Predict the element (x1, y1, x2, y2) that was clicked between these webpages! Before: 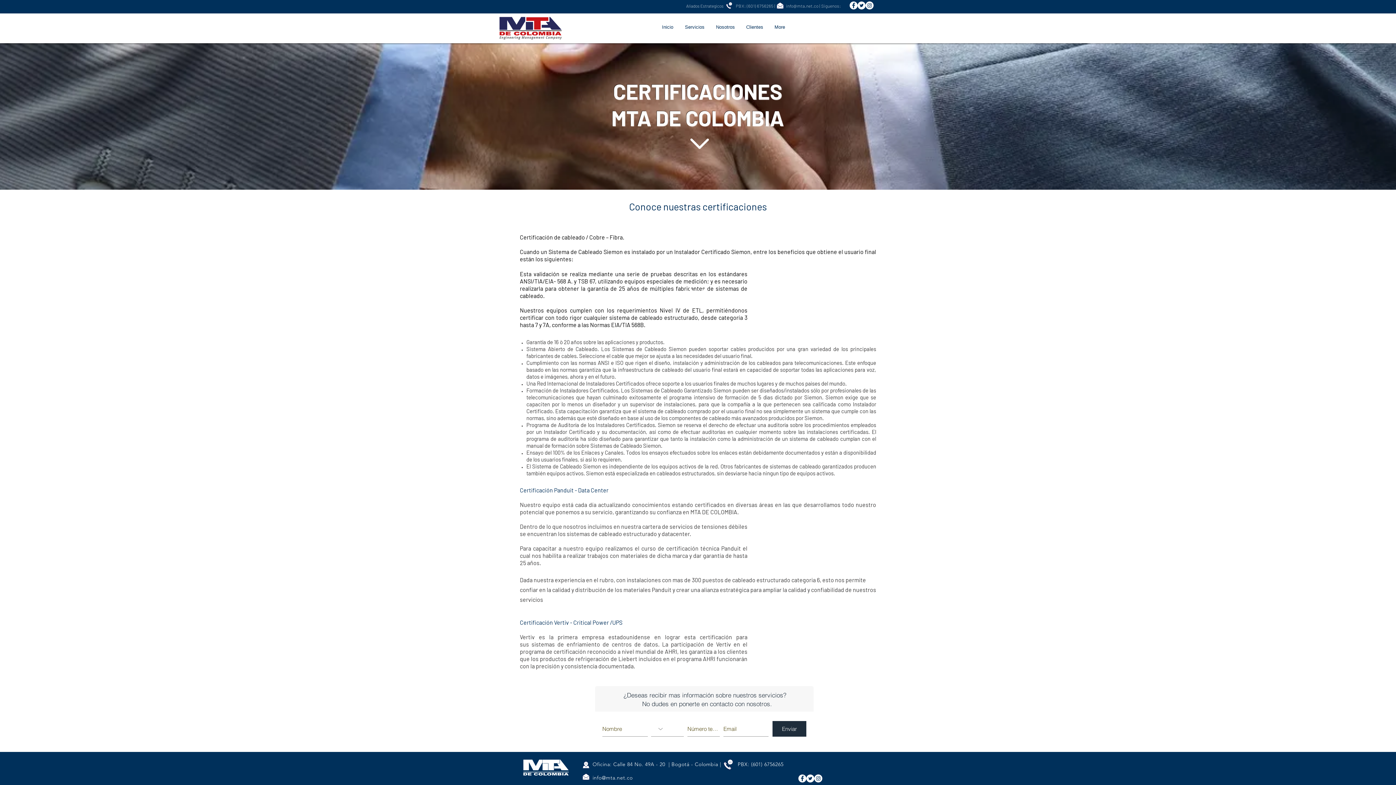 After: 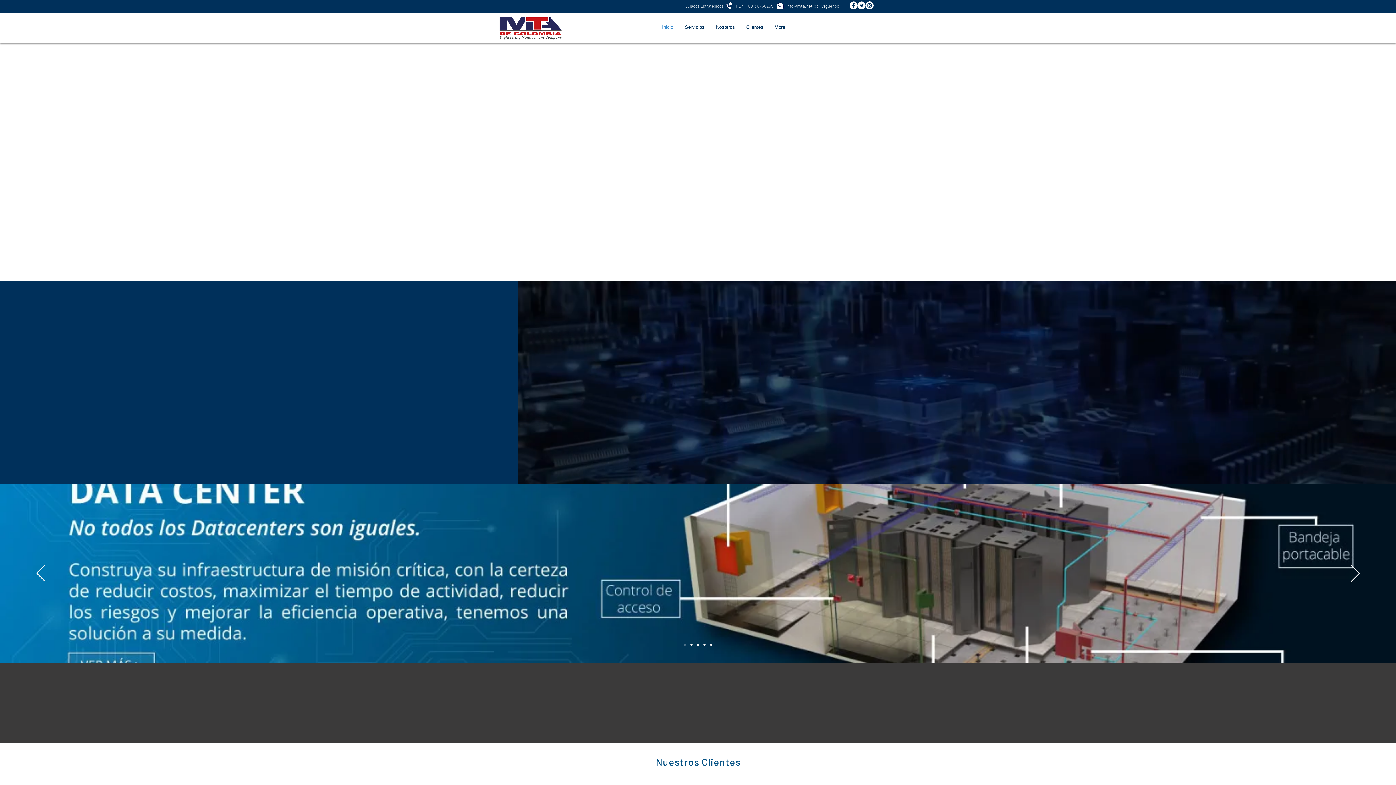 Action: bbox: (679, 20, 710, 33) label: Servicios